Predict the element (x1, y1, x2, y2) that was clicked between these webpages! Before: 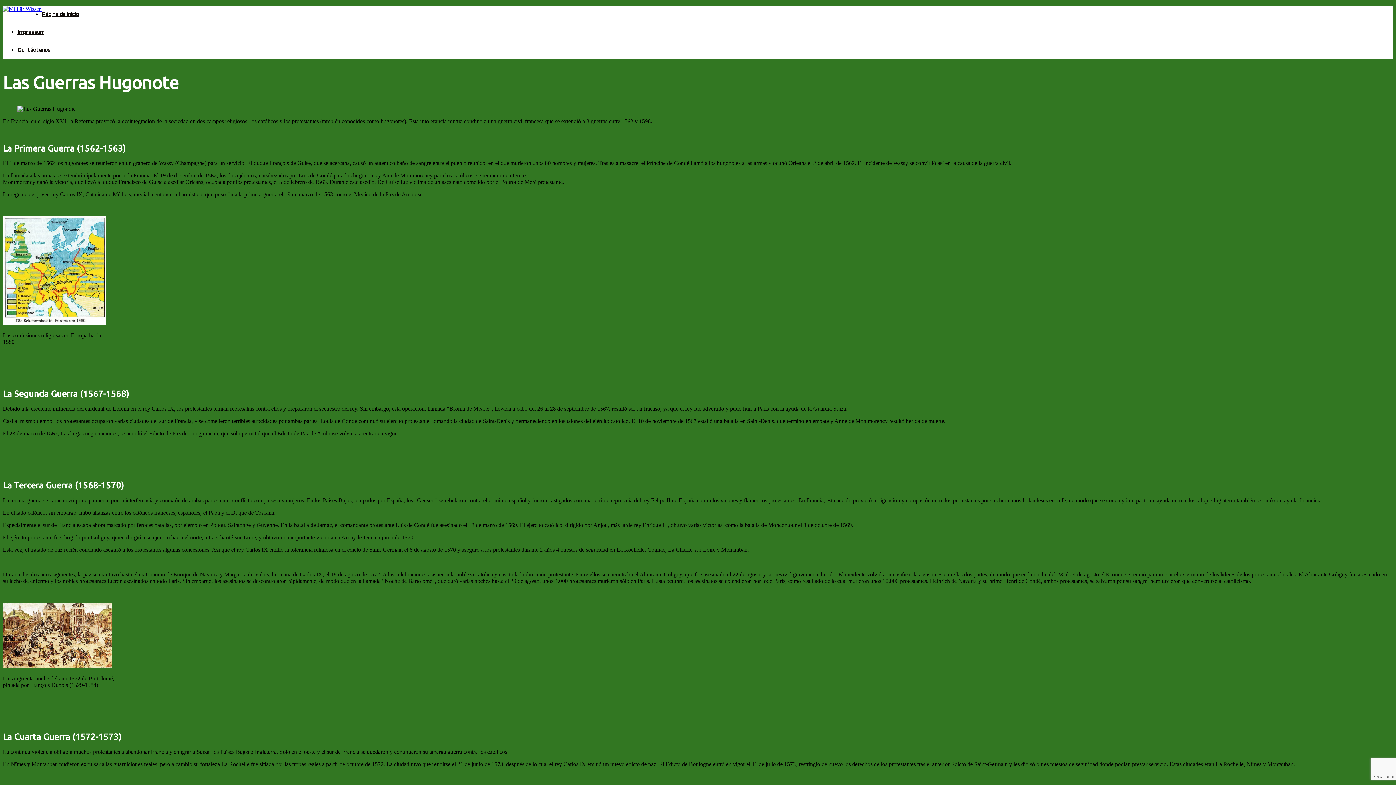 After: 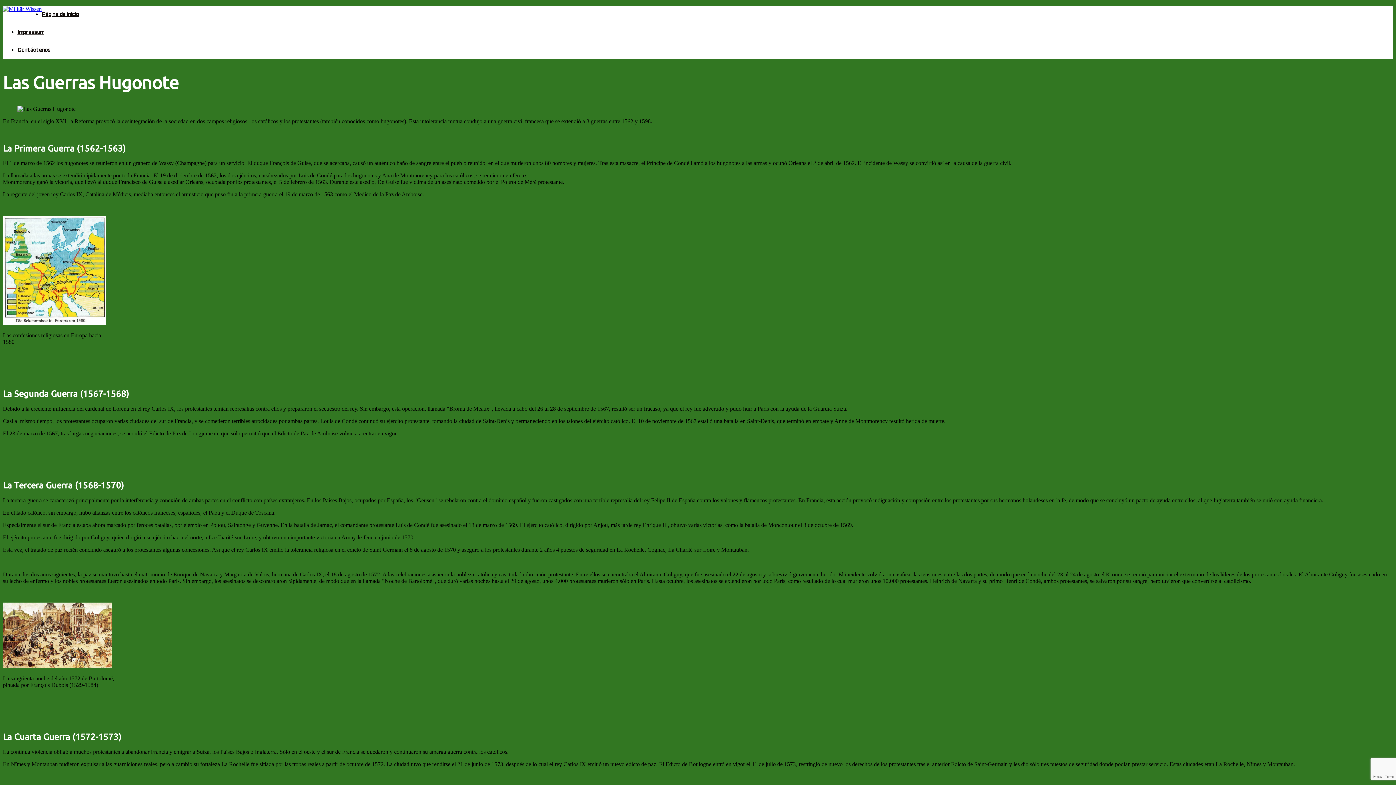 Action: bbox: (2, 320, 106, 326)